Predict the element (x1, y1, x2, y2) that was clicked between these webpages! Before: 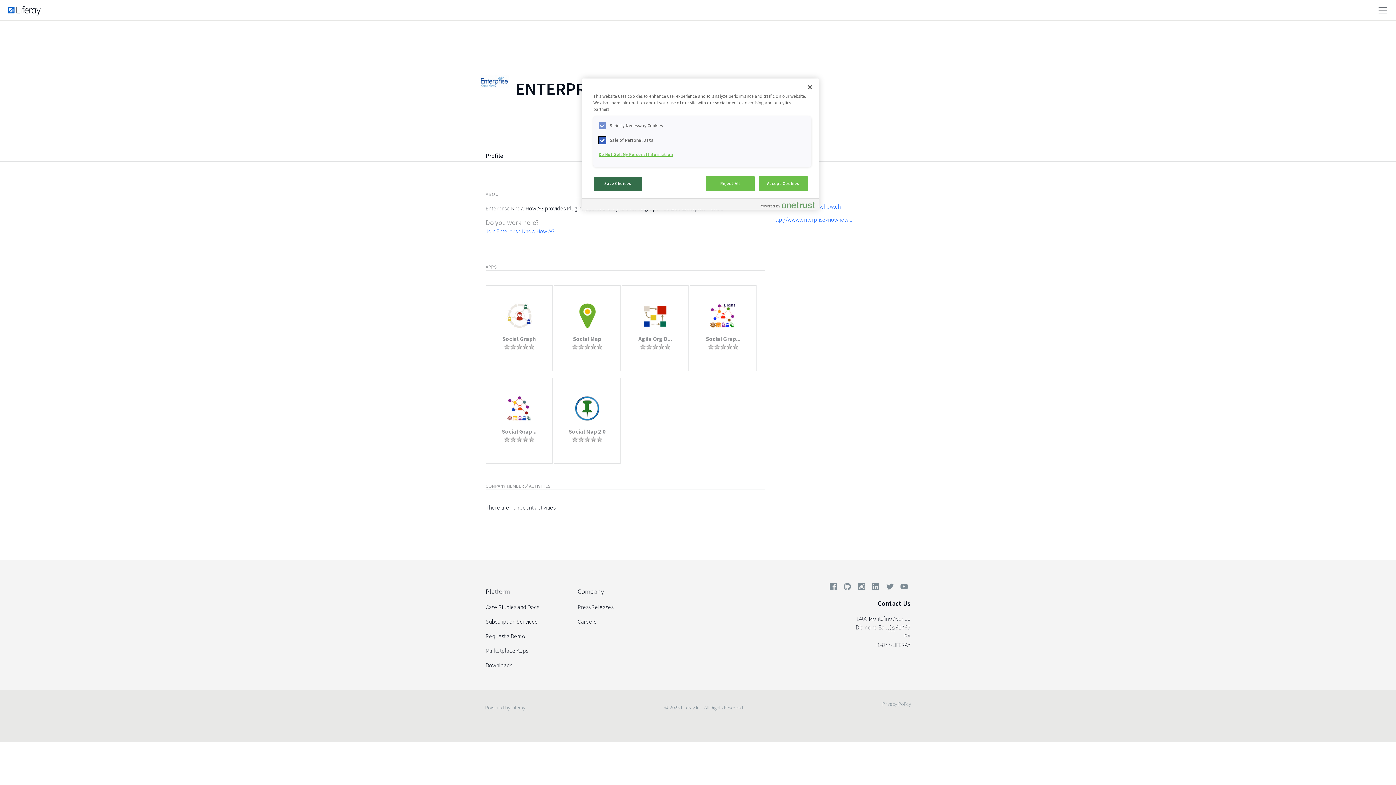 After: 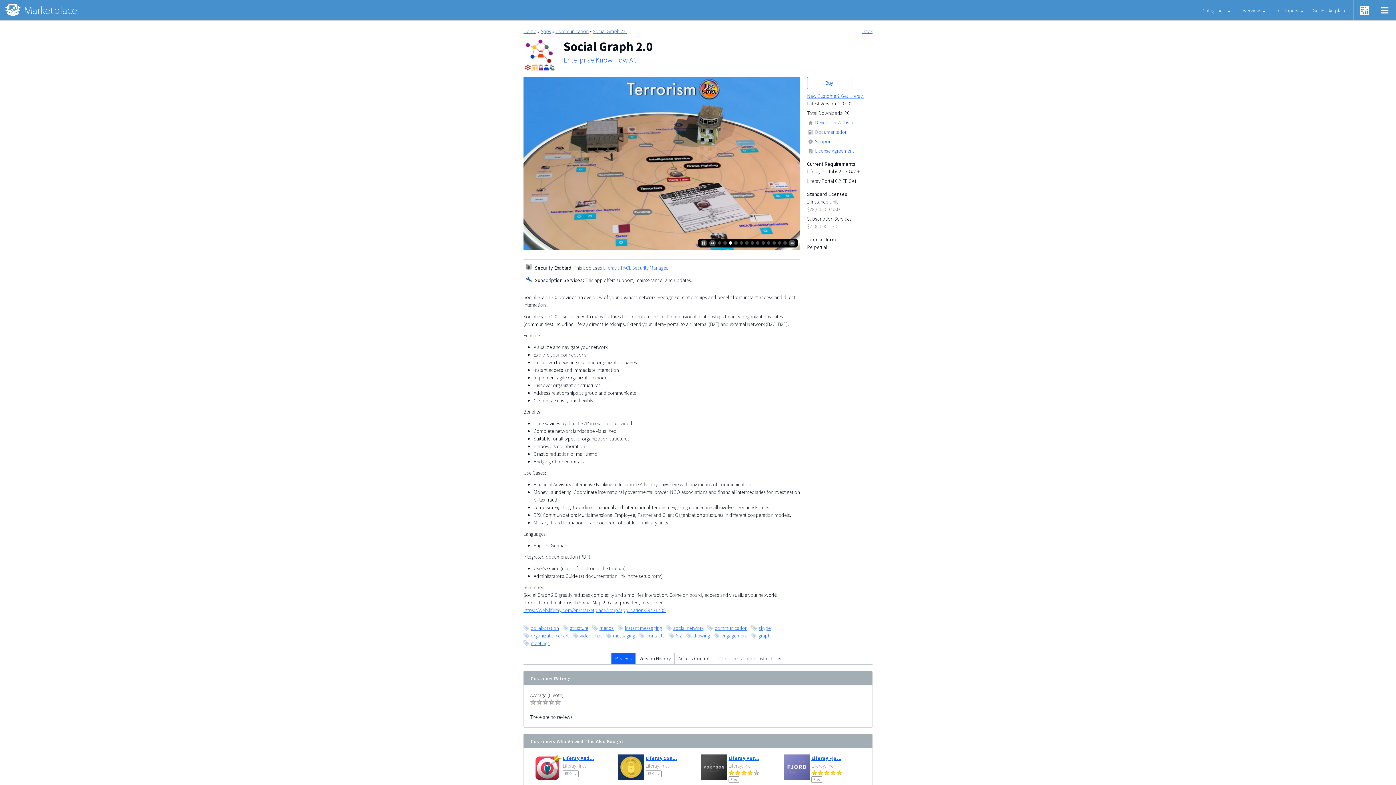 Action: bbox: (503, 396, 534, 421)